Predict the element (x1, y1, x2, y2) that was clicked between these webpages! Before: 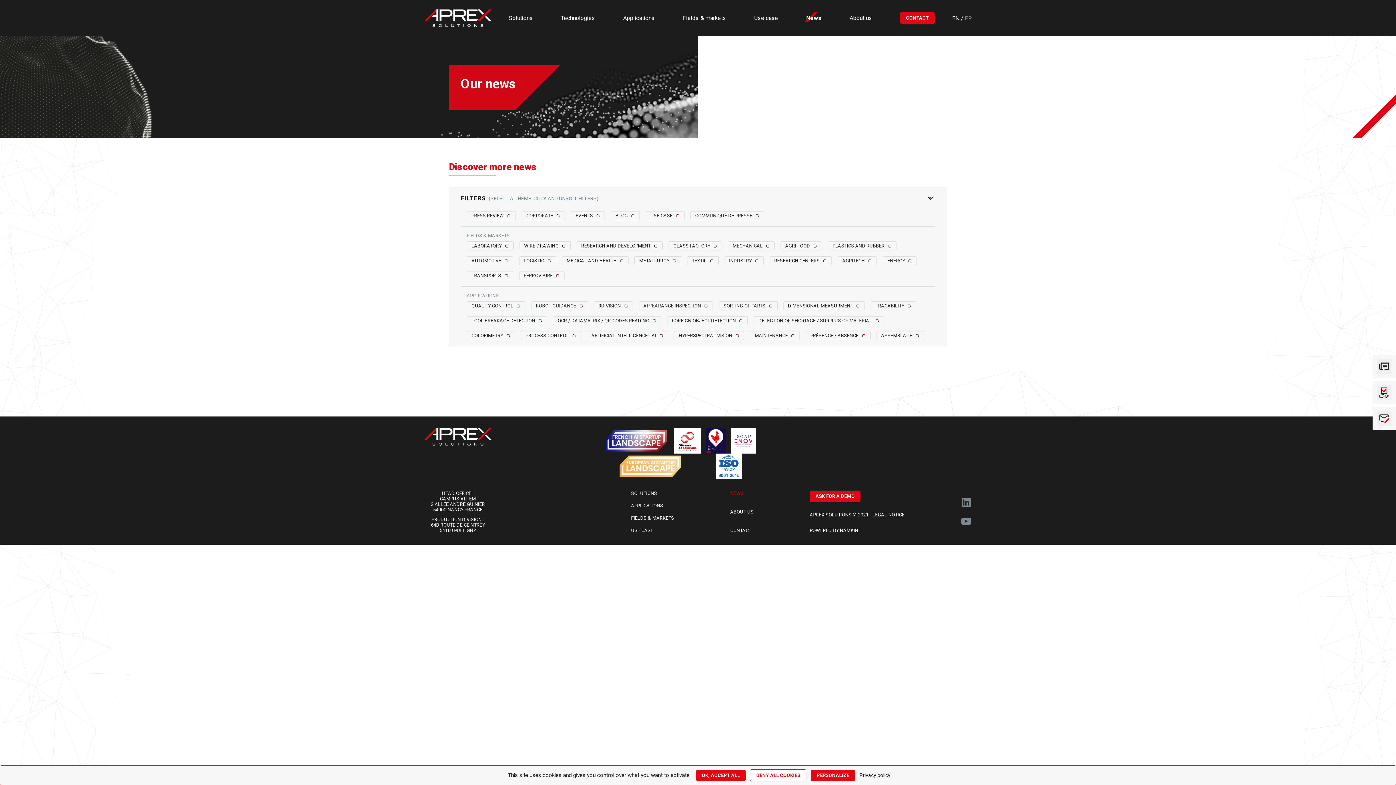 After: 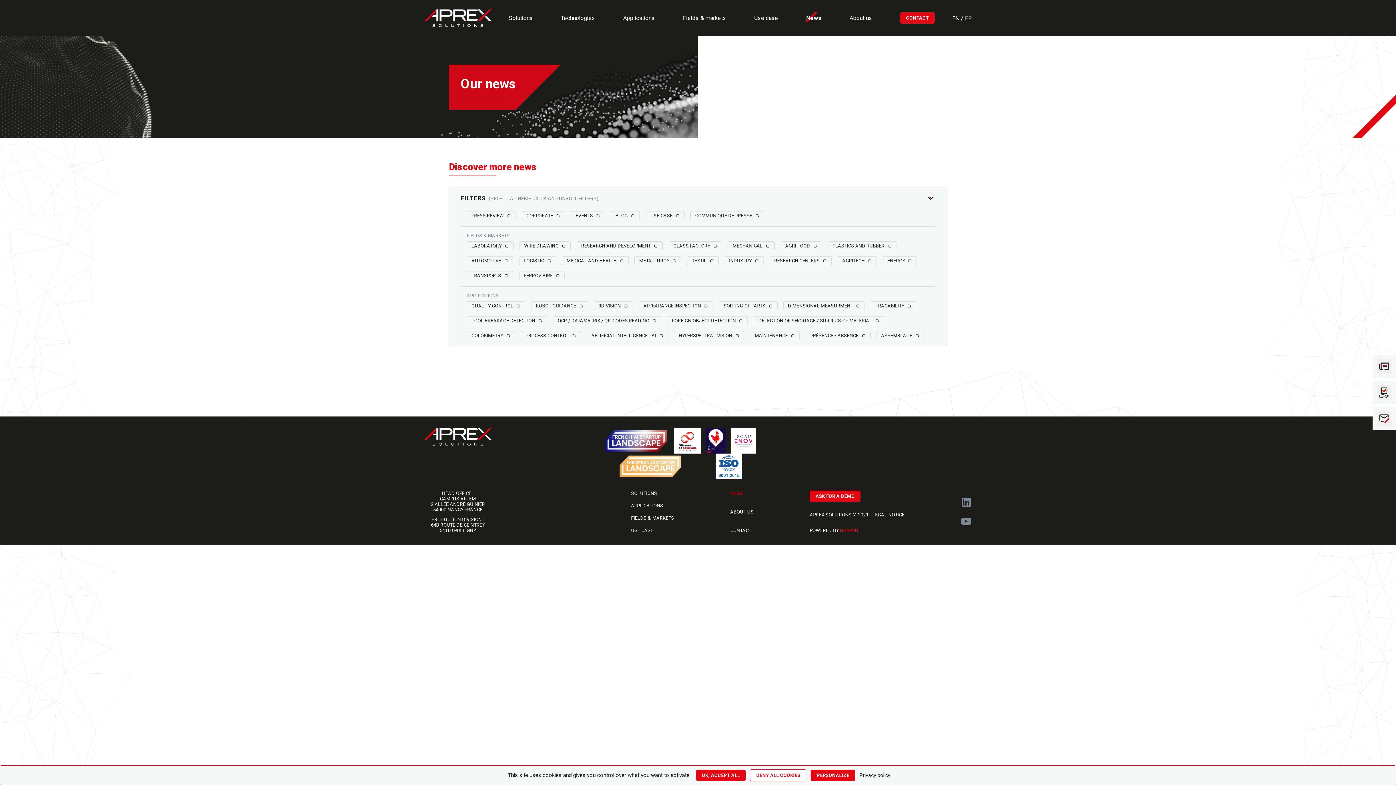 Action: bbox: (840, 528, 858, 533) label: NAMKIN